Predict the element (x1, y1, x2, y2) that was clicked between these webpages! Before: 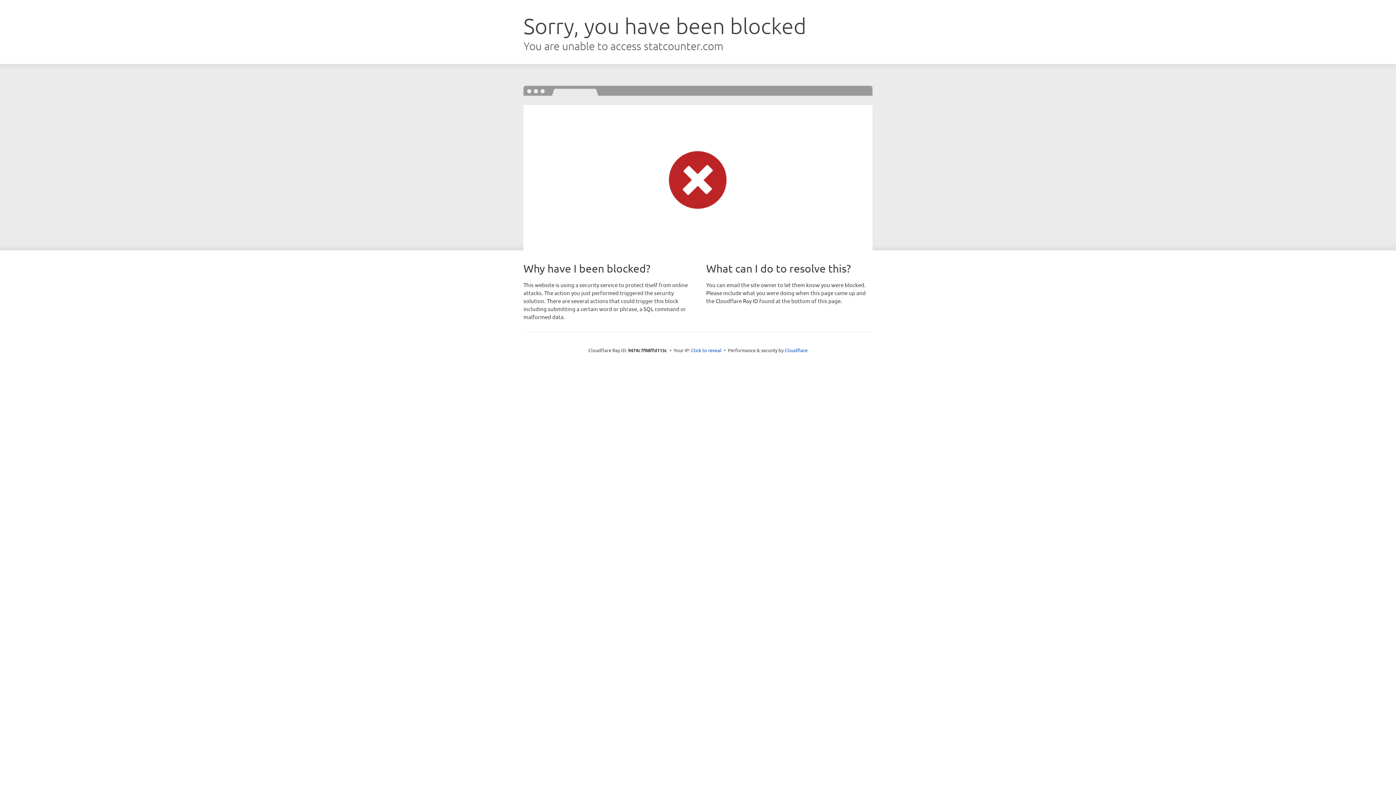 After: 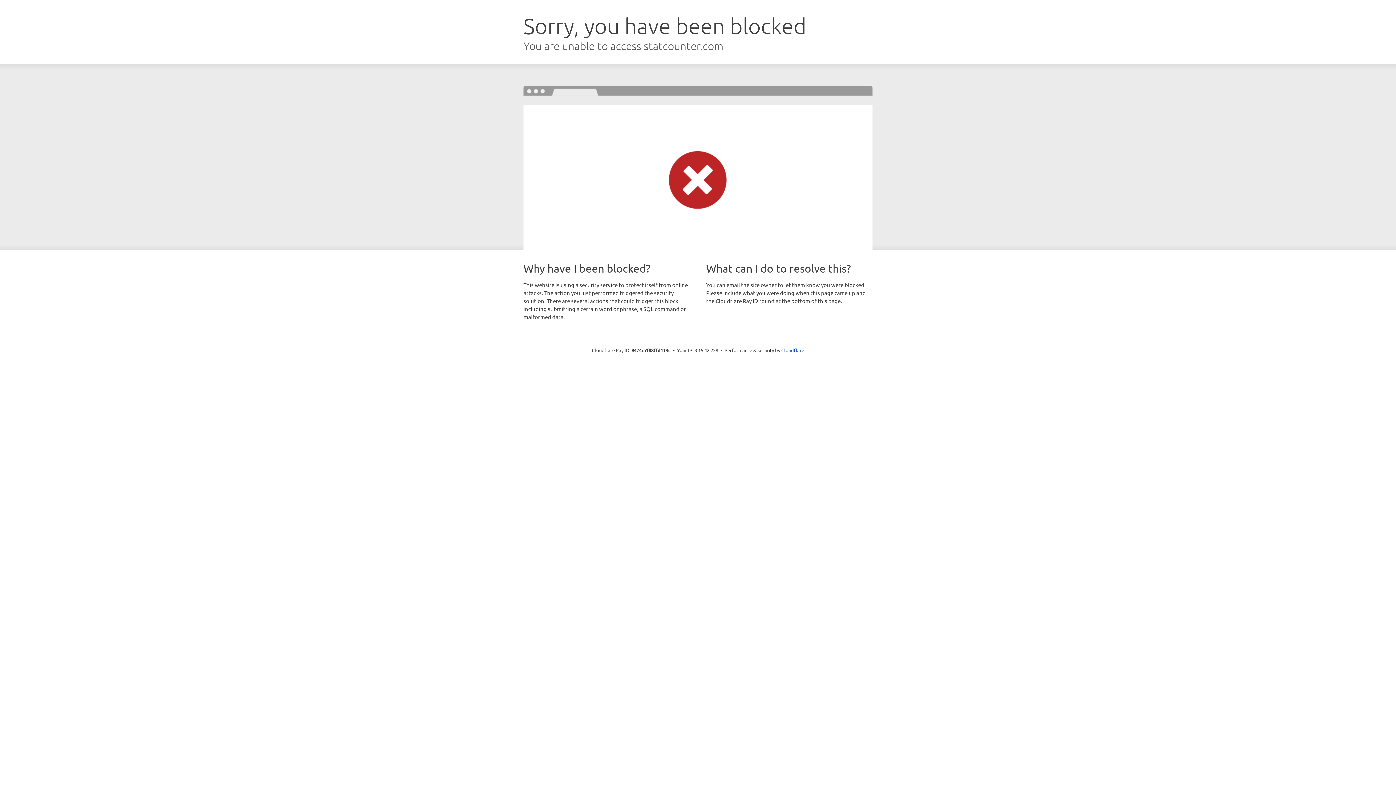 Action: label: Click to reveal bbox: (691, 346, 721, 353)